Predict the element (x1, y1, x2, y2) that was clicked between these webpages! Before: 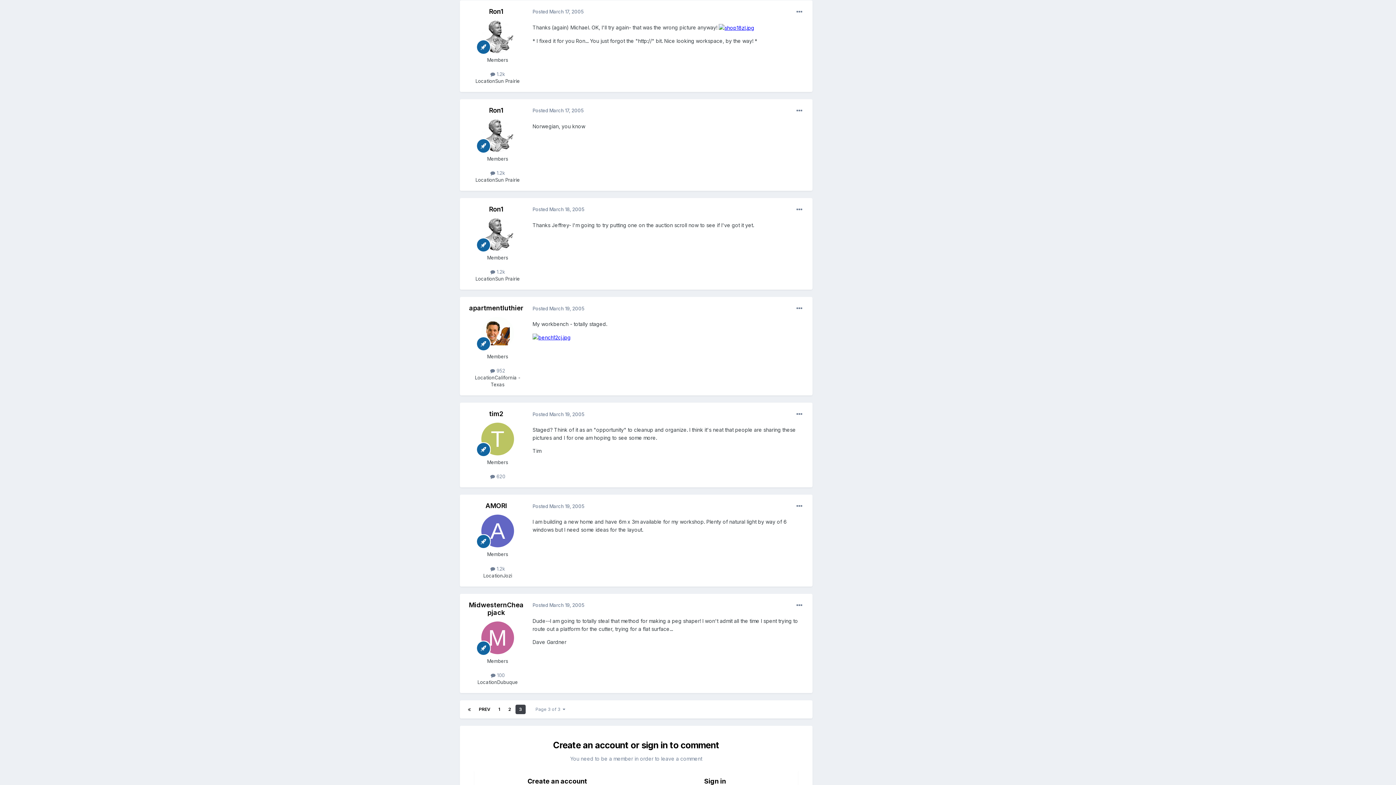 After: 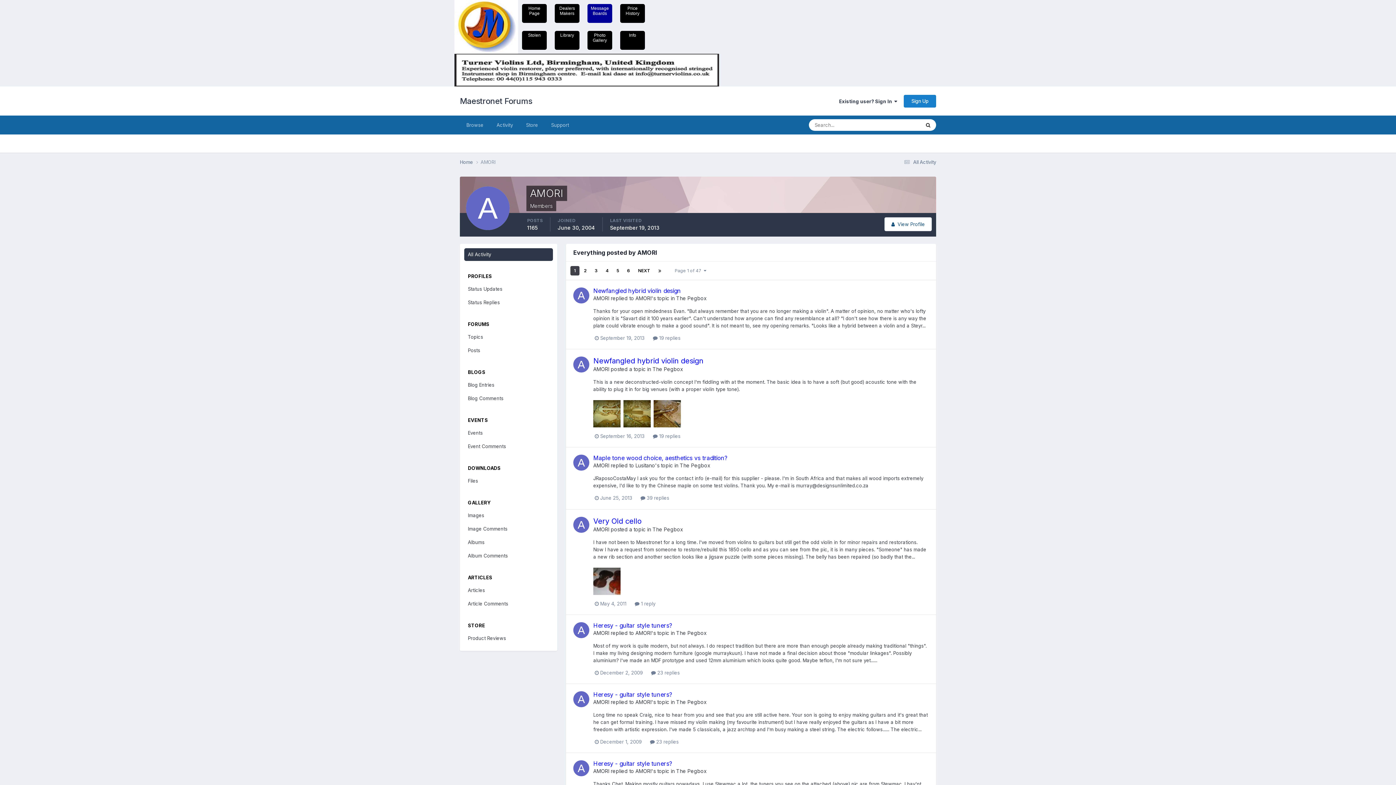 Action: label:  1.2k bbox: (490, 566, 505, 571)